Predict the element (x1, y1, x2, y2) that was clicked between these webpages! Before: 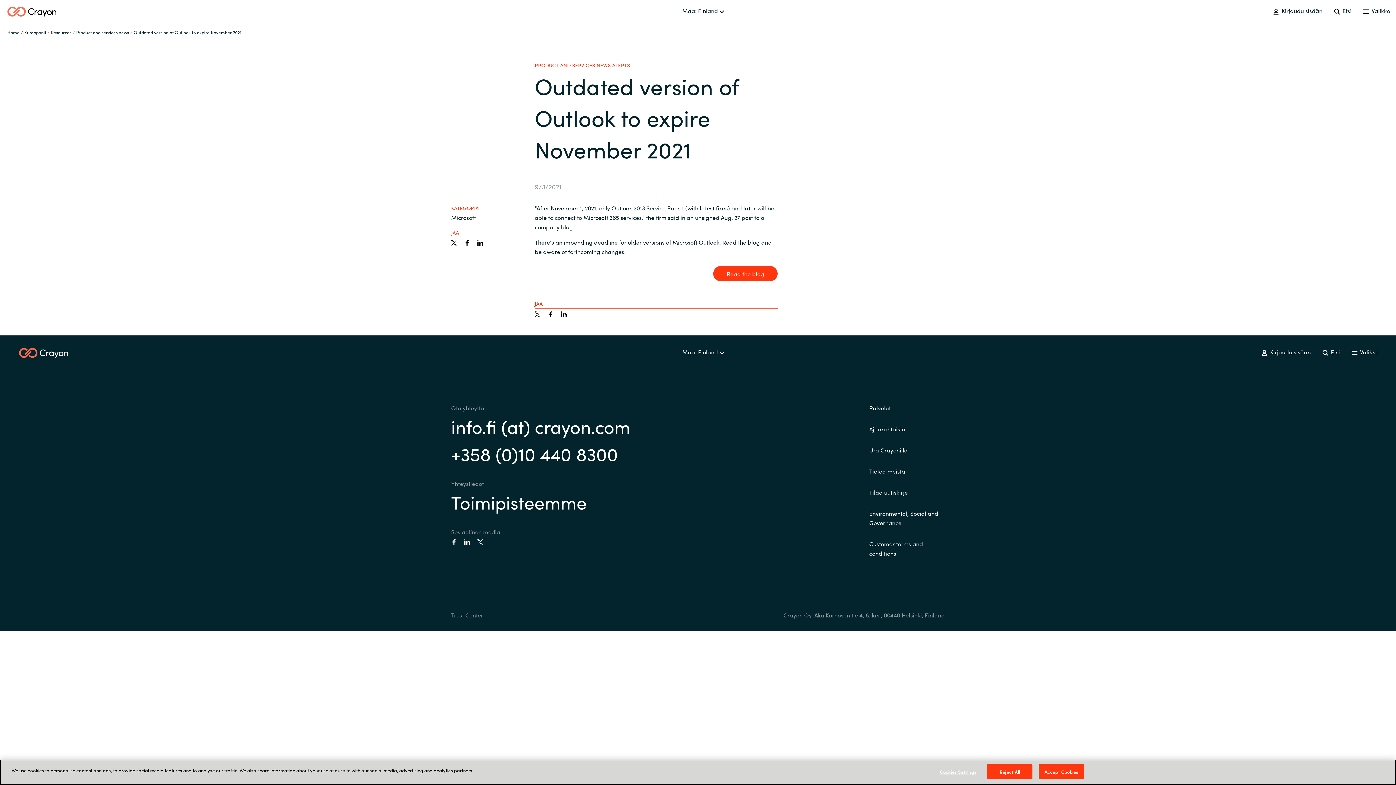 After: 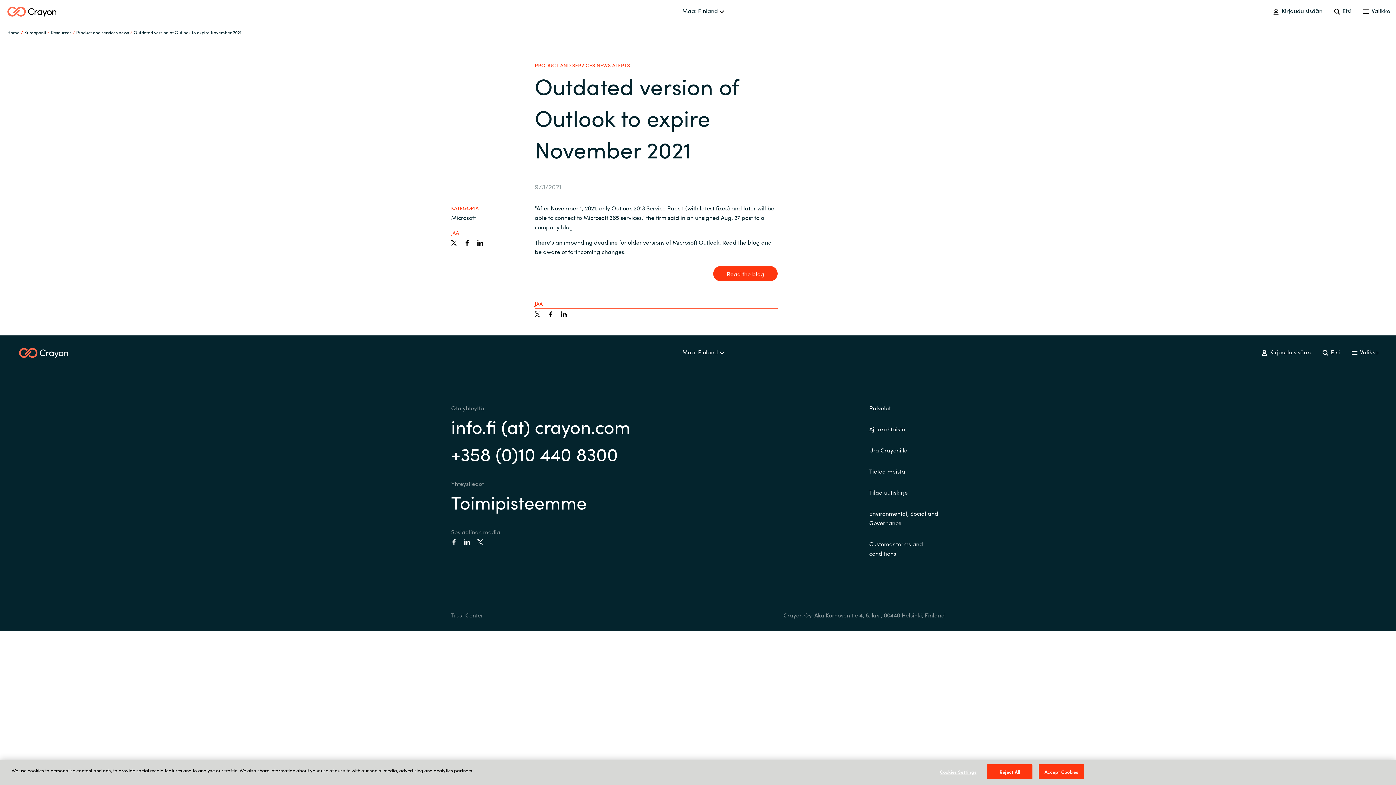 Action: bbox: (548, 311, 553, 317)